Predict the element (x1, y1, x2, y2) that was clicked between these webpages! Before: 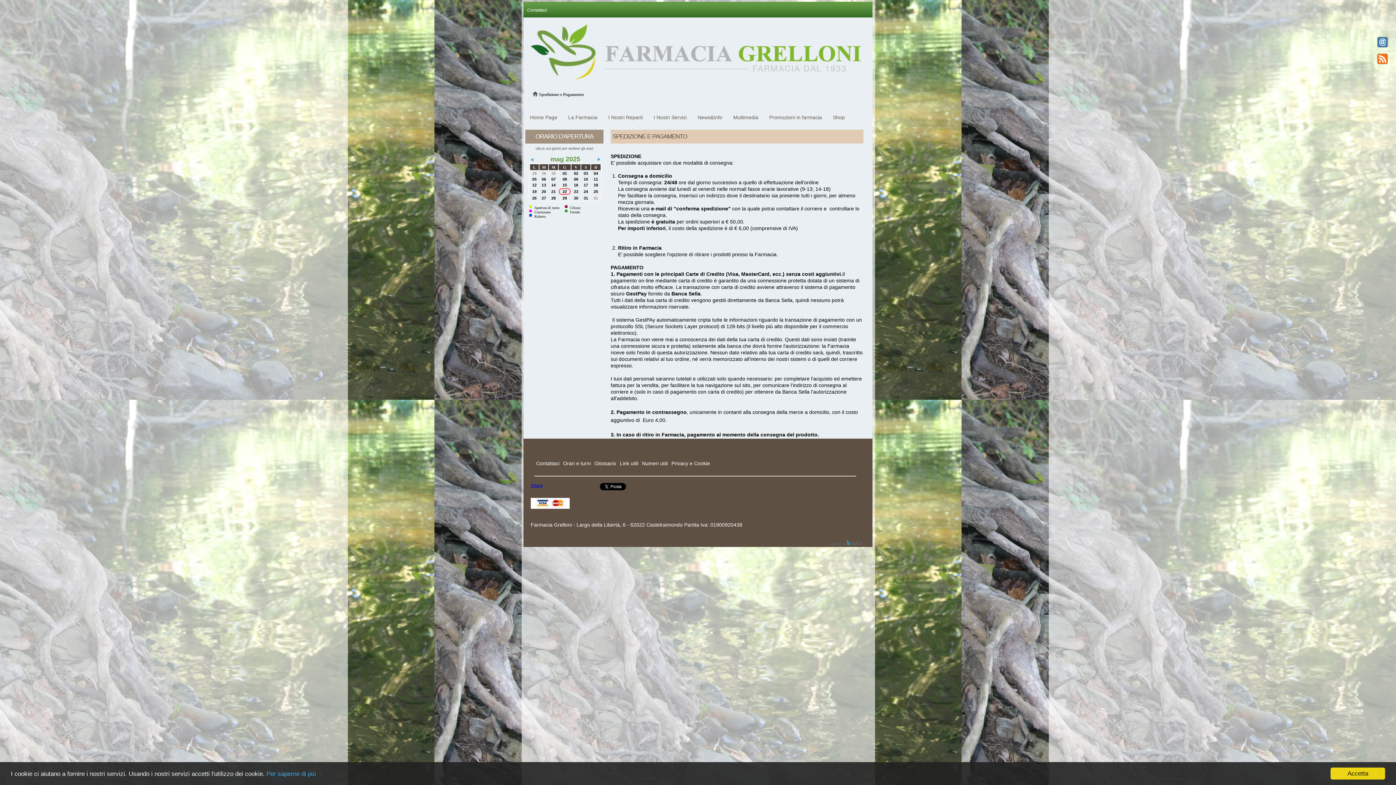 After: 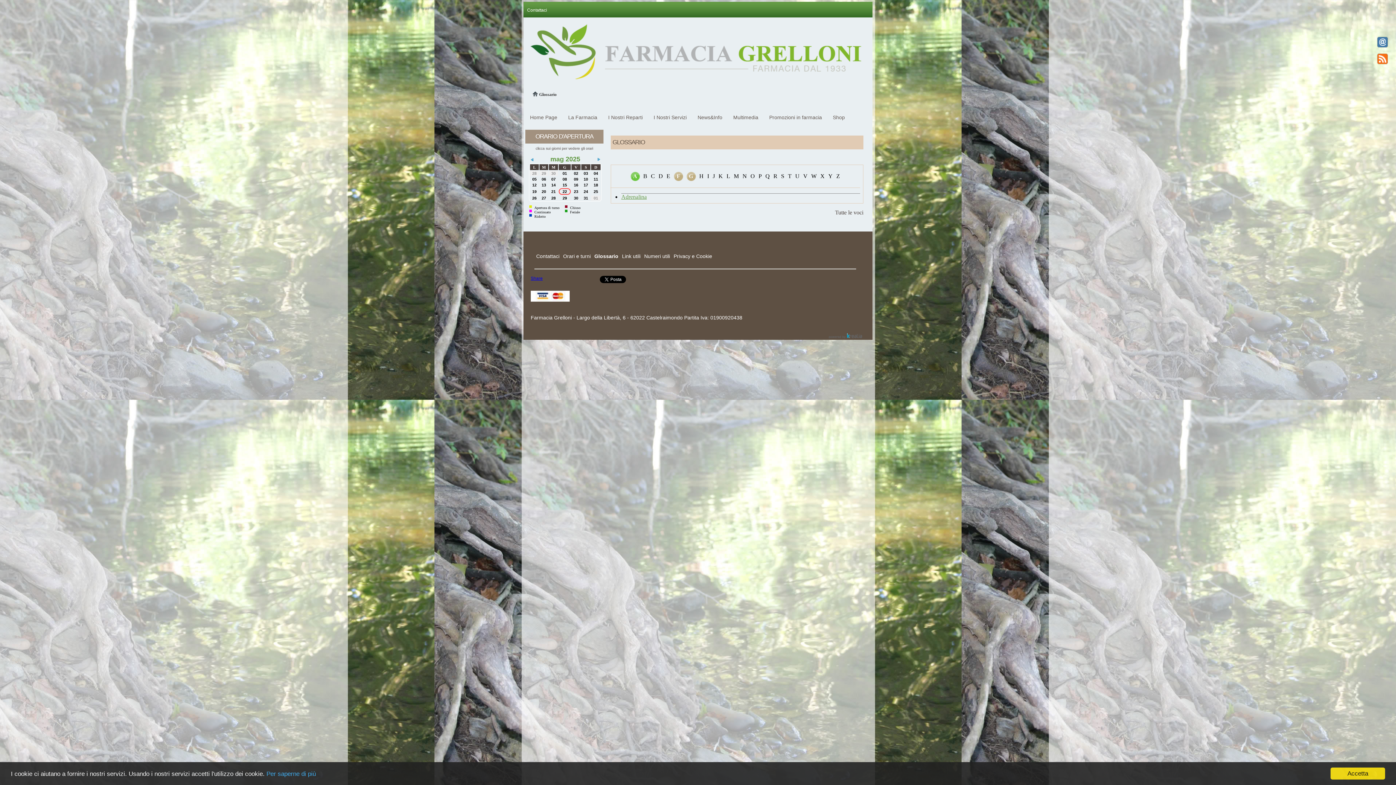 Action: label: Glossario bbox: (594, 460, 616, 466)